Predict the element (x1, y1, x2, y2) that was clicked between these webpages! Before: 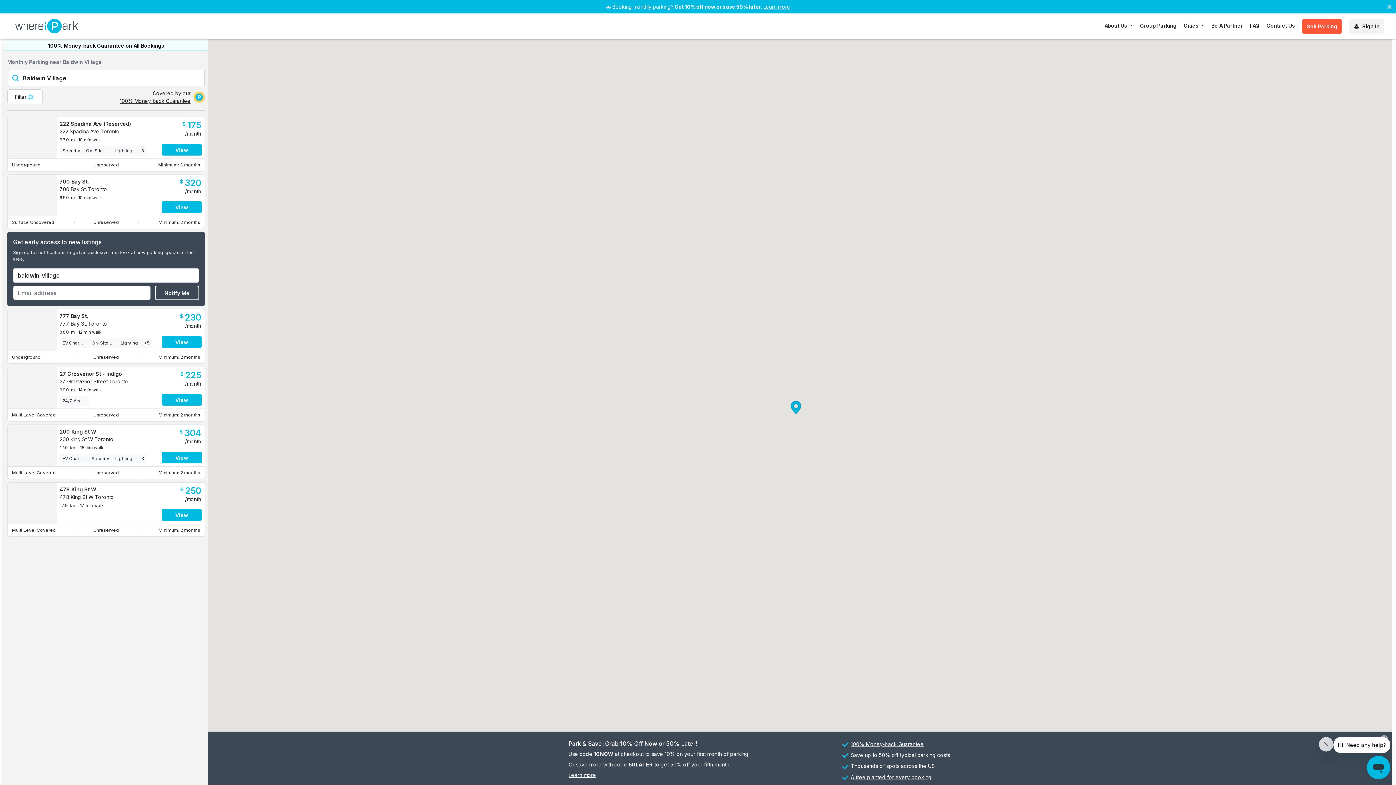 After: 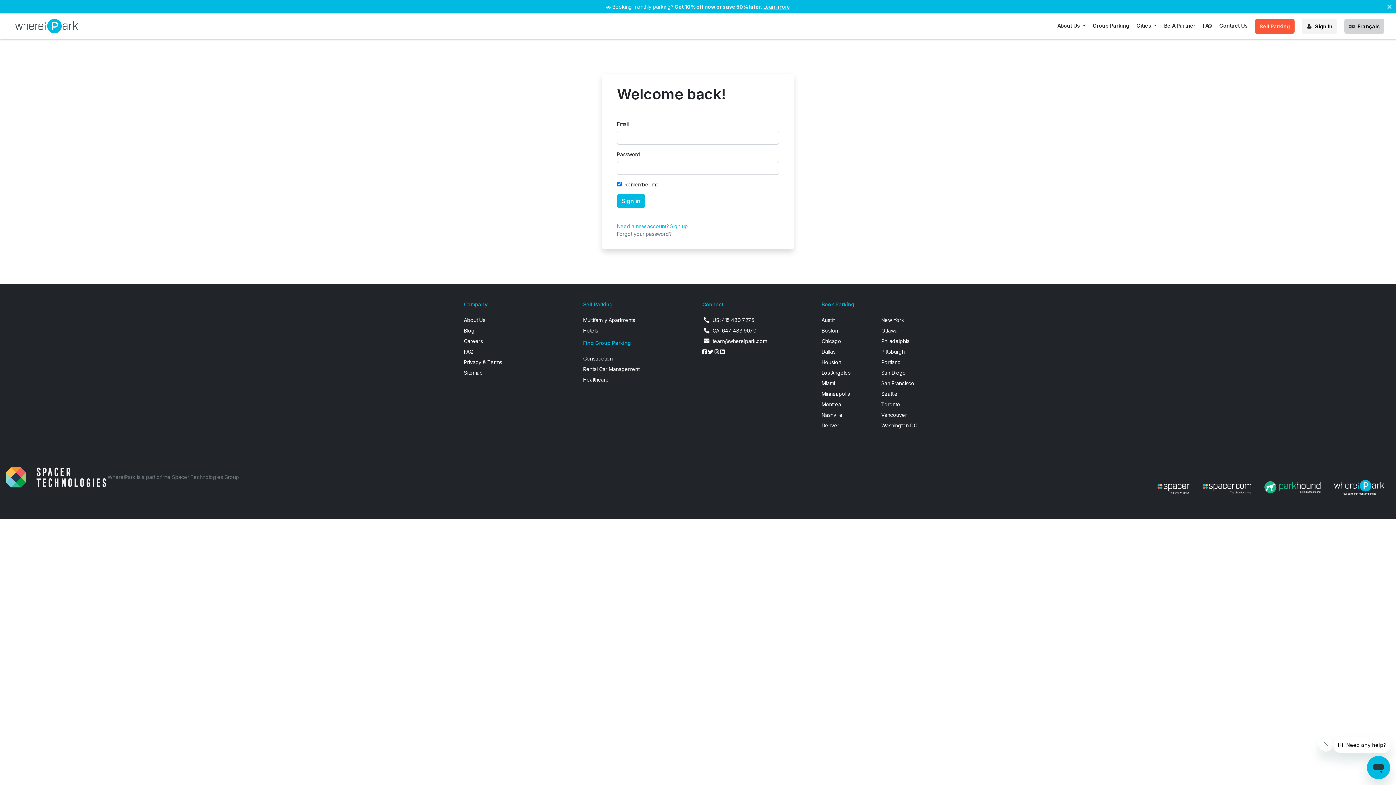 Action: bbox: (1349, 18, 1384, 33) label: Sign In